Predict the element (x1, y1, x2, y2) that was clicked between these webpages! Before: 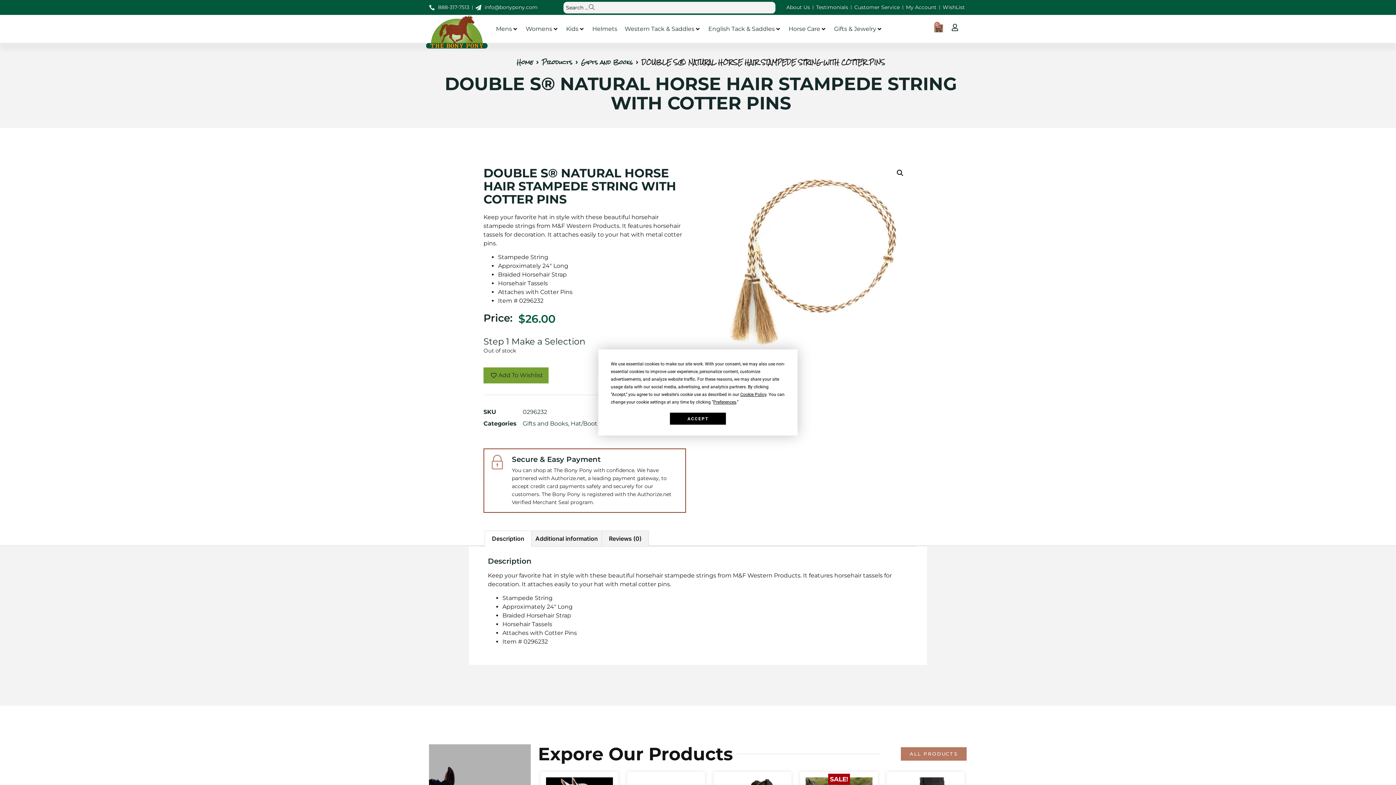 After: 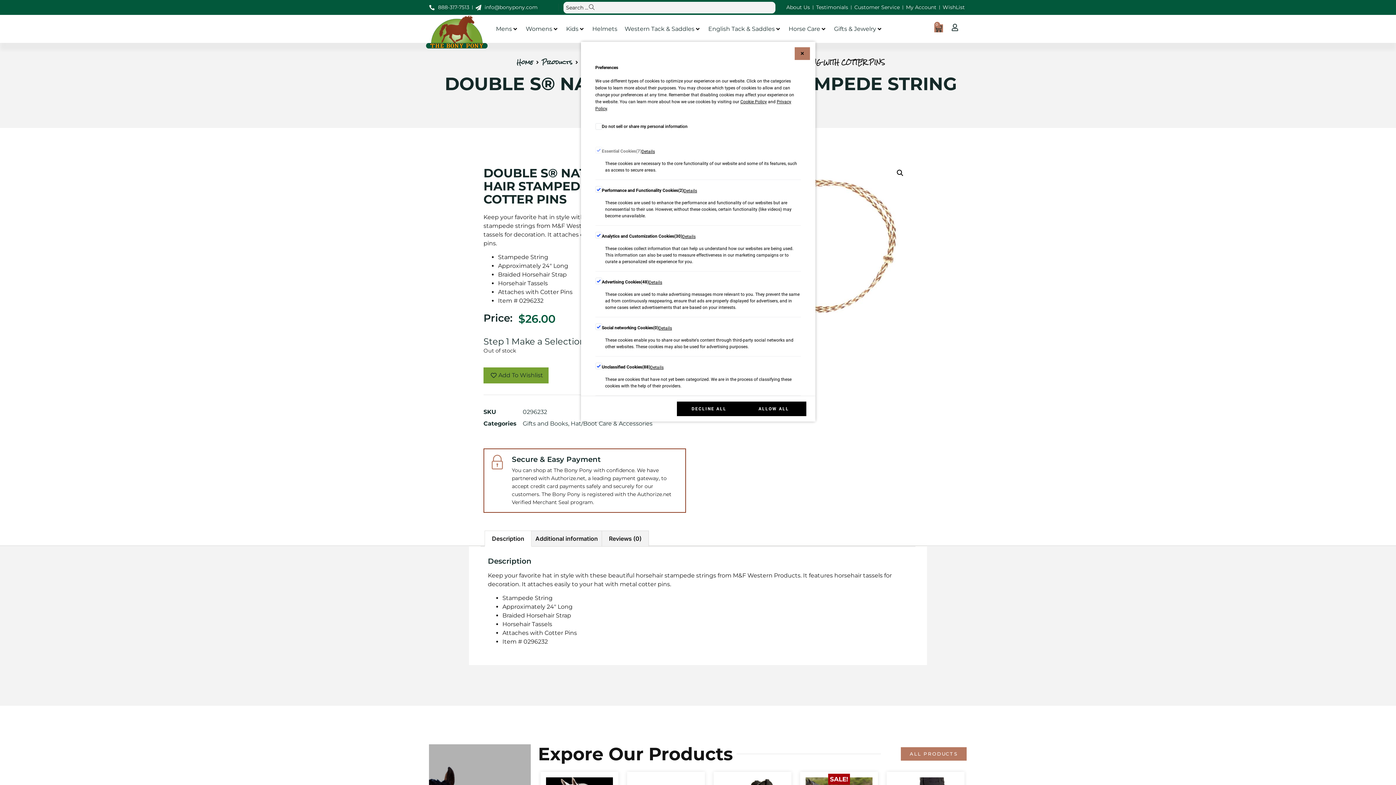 Action: bbox: (713, 399, 736, 404) label: Preferences